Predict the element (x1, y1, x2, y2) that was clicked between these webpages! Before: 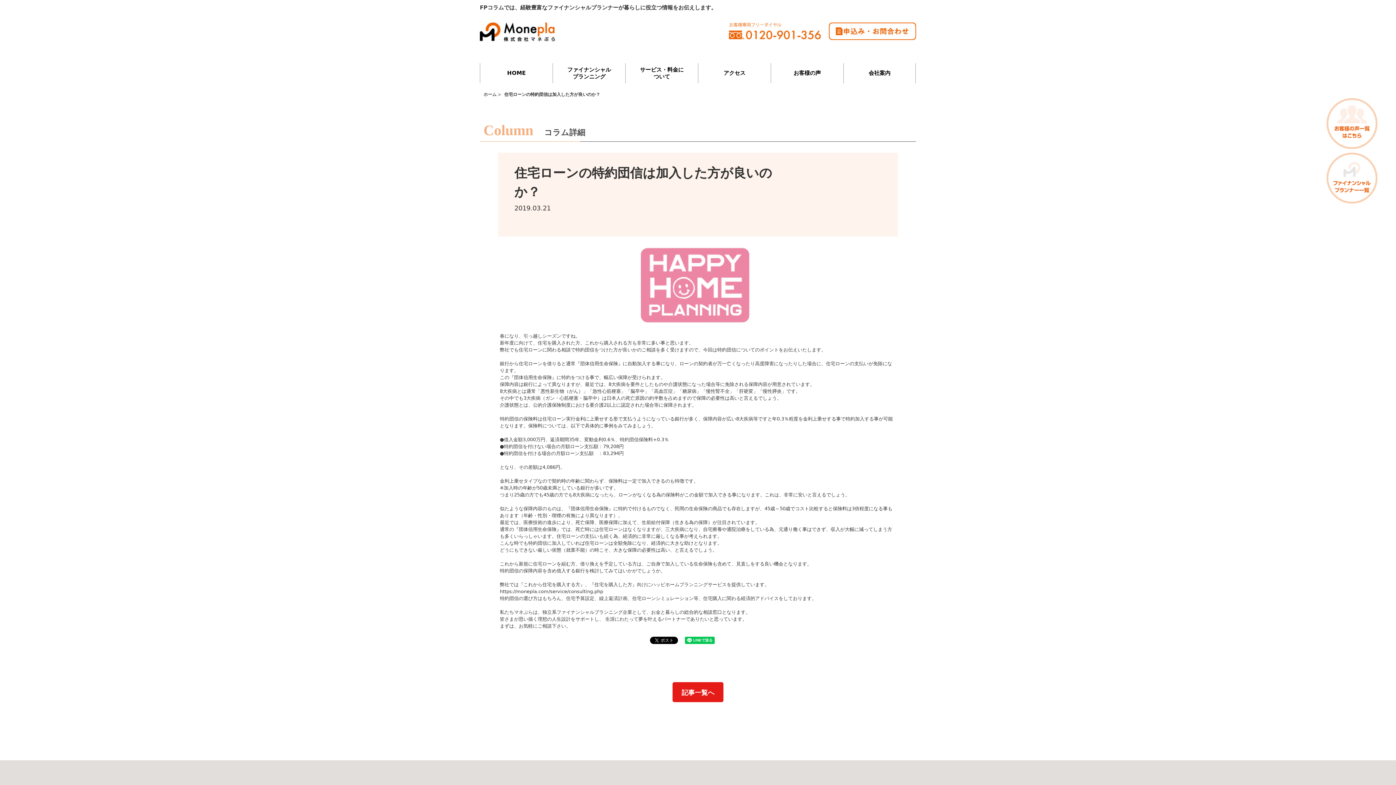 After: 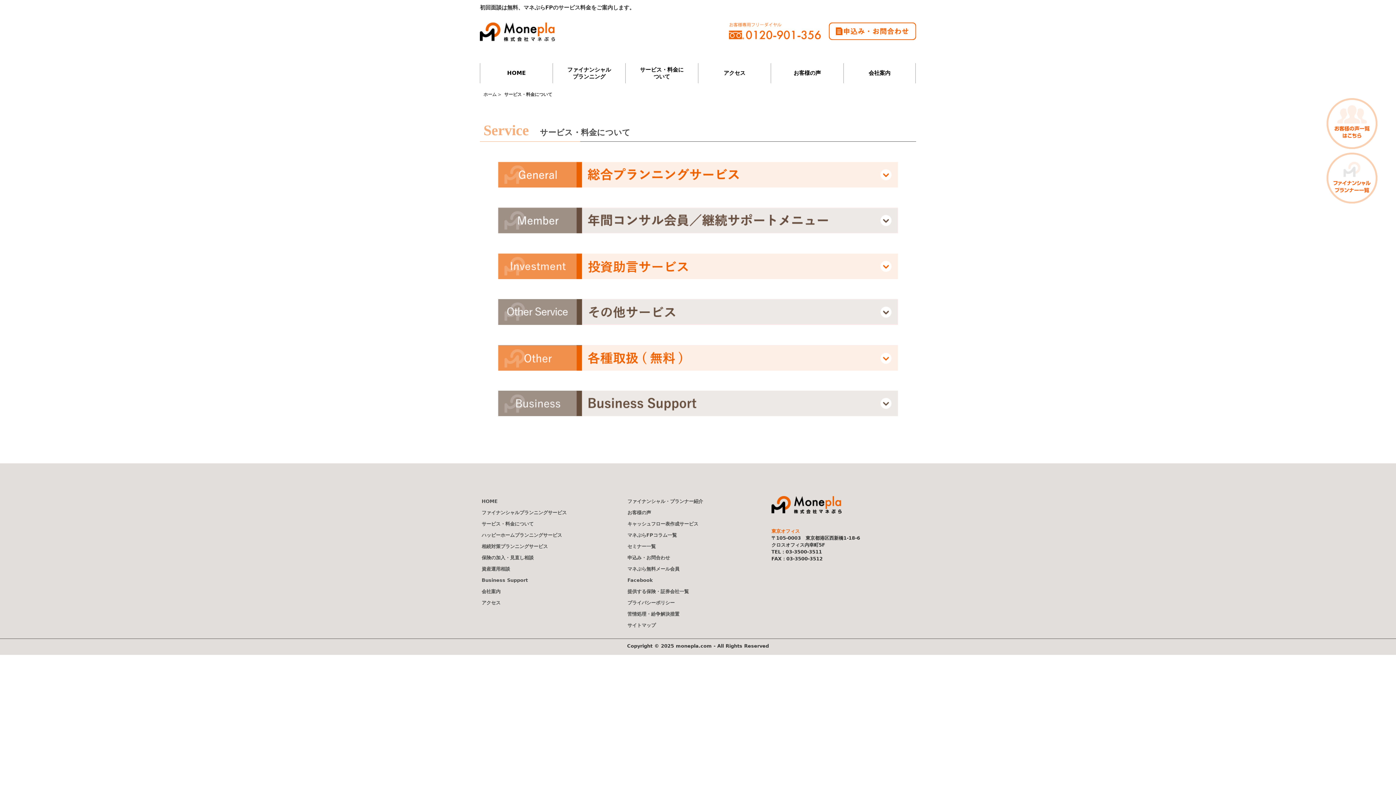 Action: bbox: (625, 63, 698, 84) label: サービス・料金に
ついて